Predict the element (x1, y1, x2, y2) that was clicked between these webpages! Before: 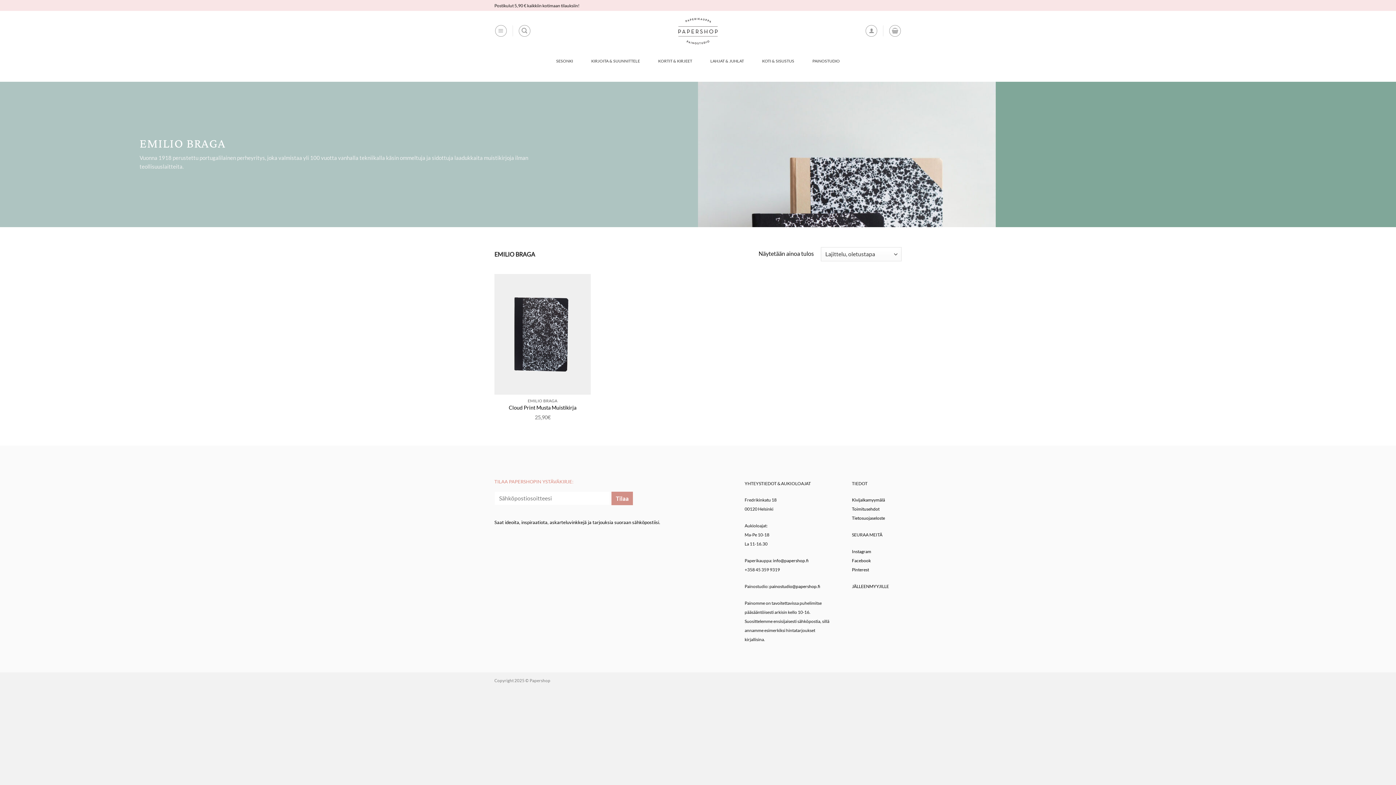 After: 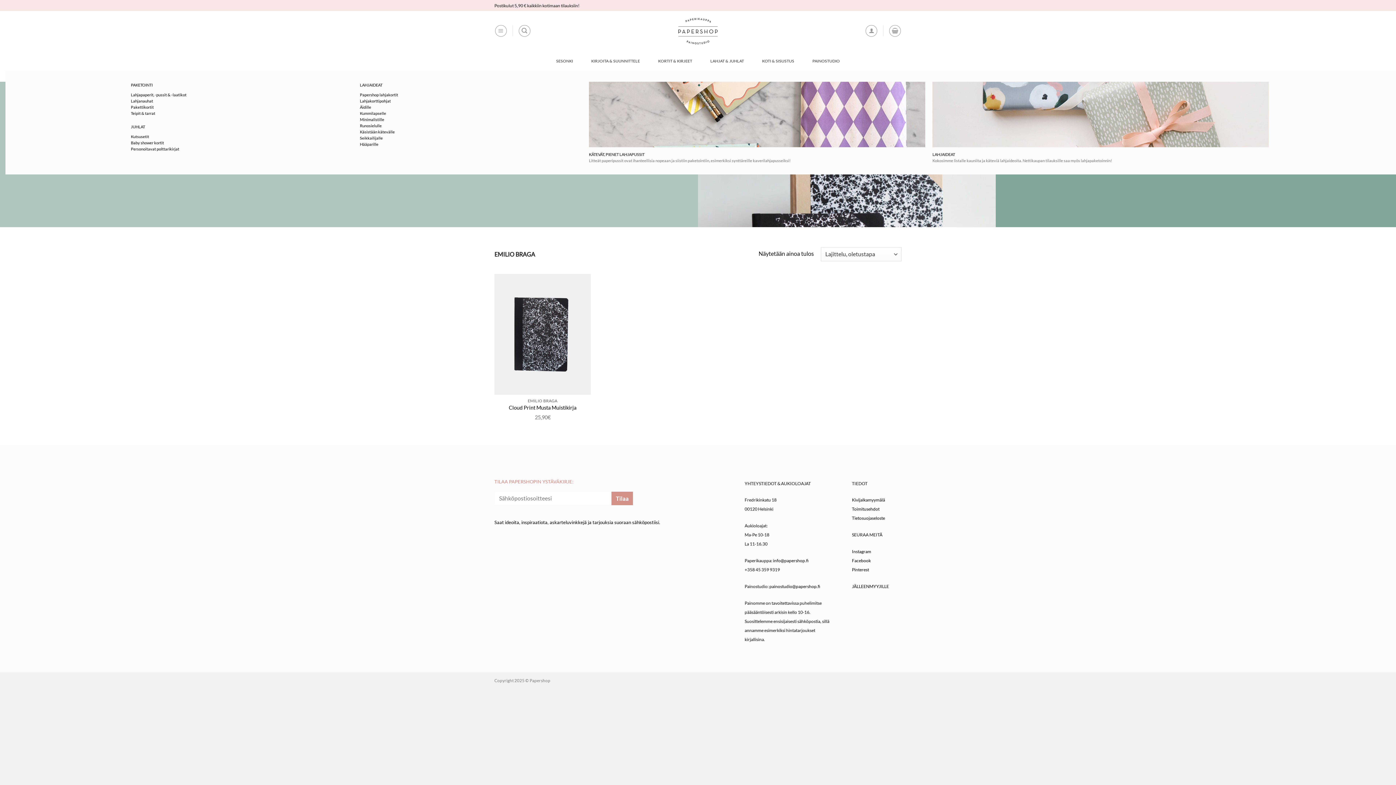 Action: label: LAHJAT & JUHLAT bbox: (710, 53, 744, 68)